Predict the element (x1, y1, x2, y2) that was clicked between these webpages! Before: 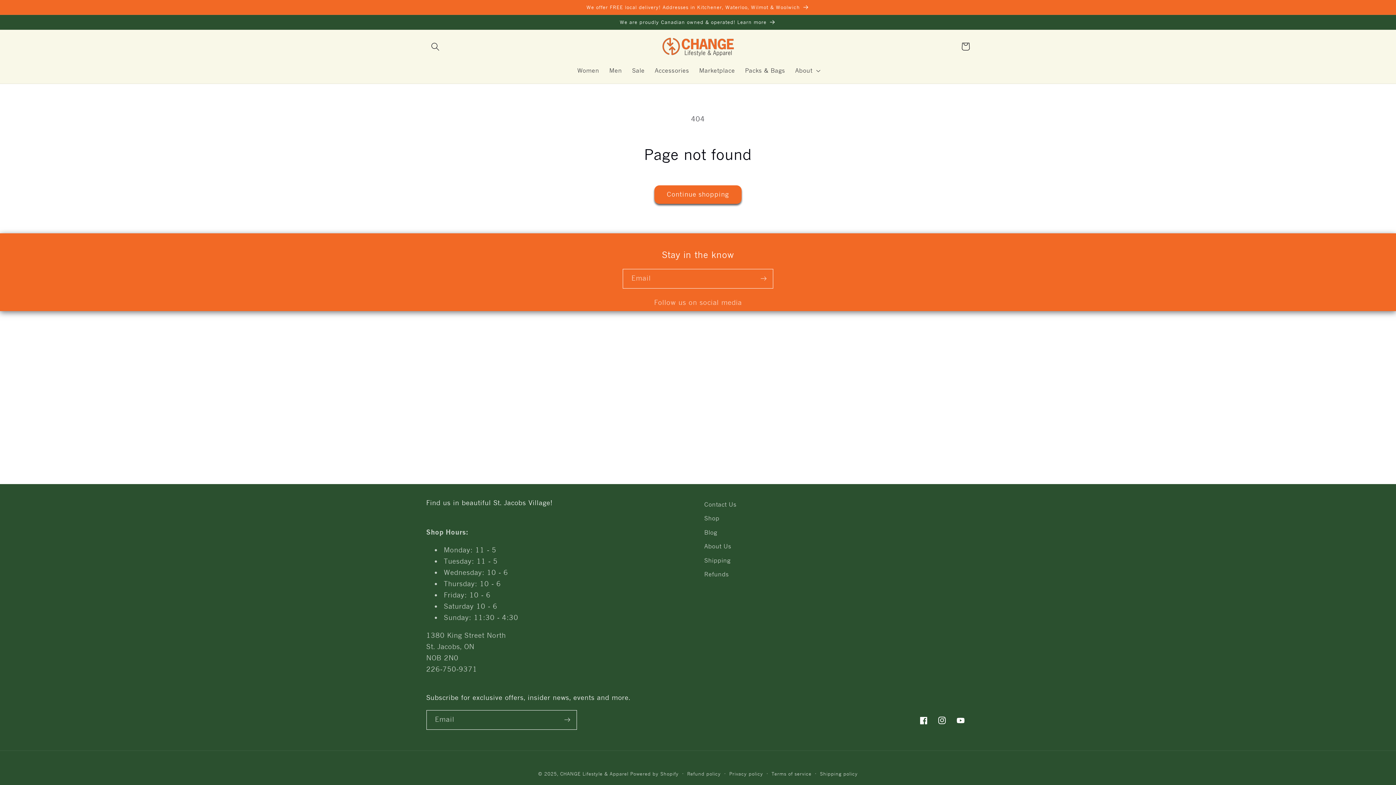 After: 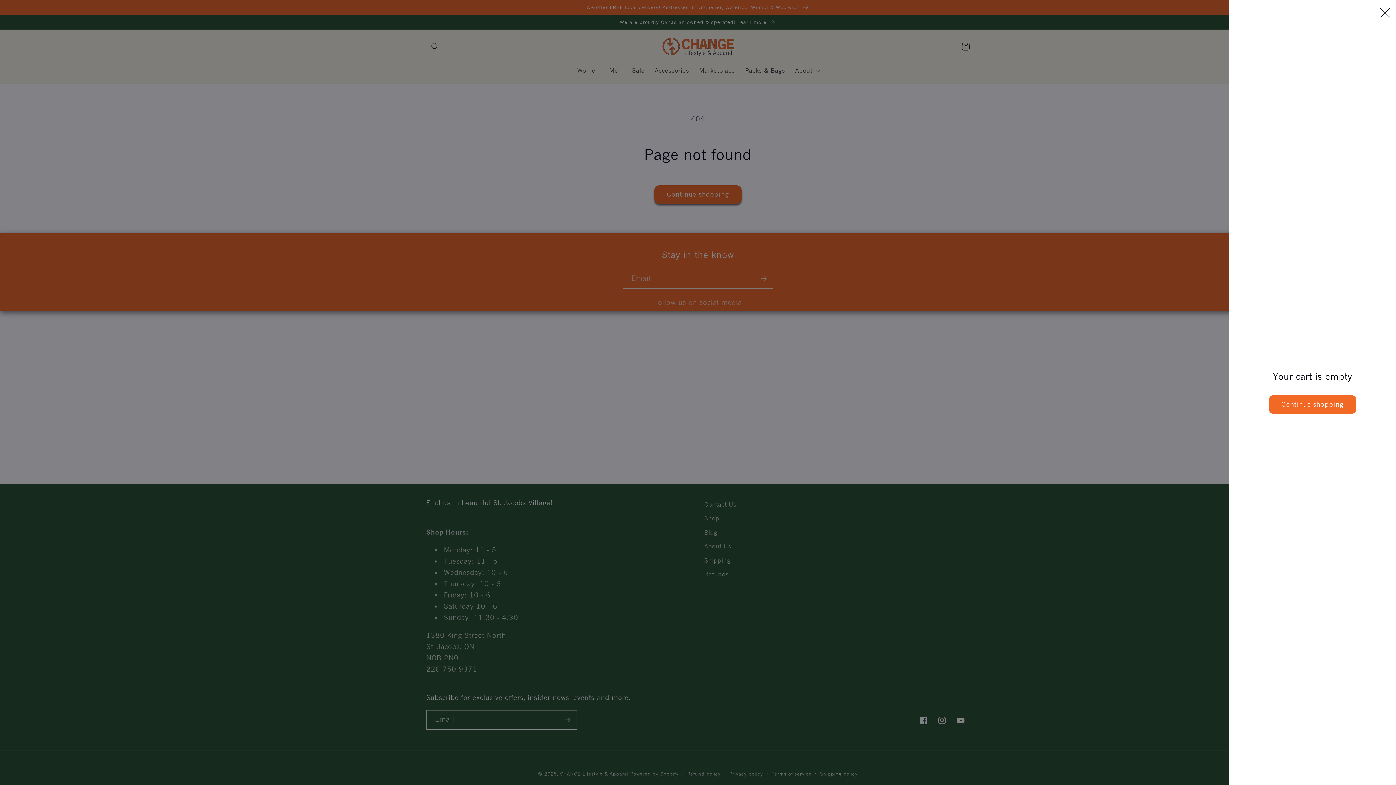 Action: label: Cart bbox: (956, 37, 975, 55)